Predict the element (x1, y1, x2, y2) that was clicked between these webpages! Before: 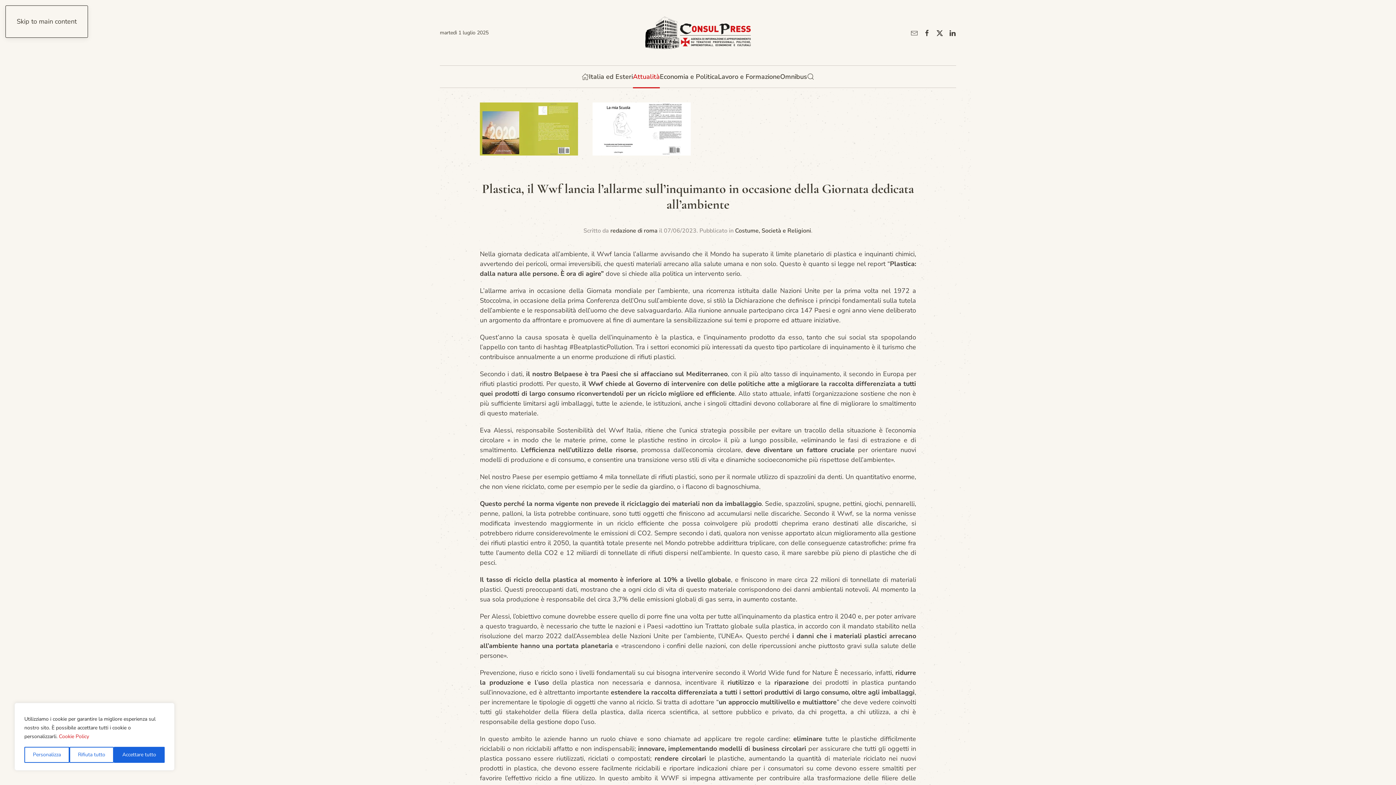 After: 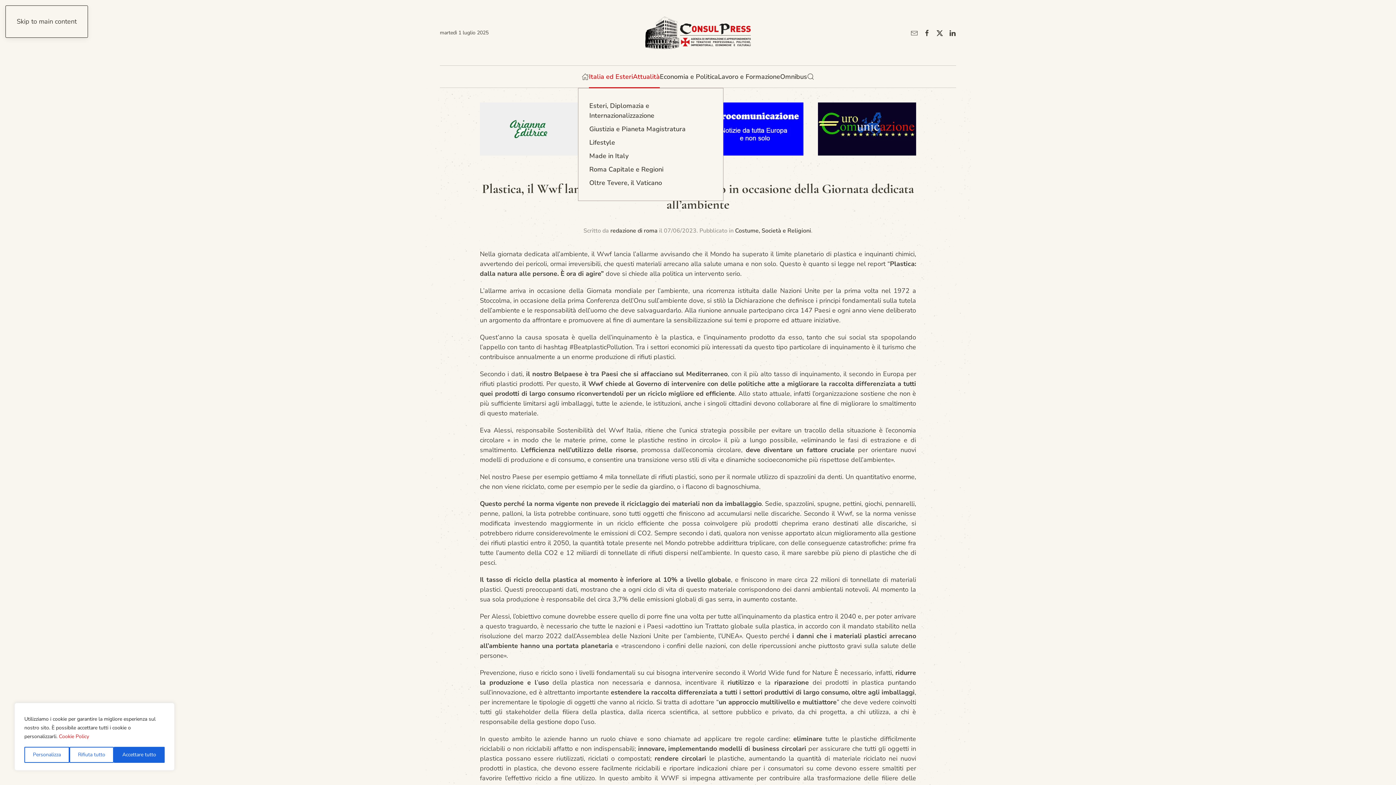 Action: bbox: (589, 65, 633, 87) label: Italia ed Esteri